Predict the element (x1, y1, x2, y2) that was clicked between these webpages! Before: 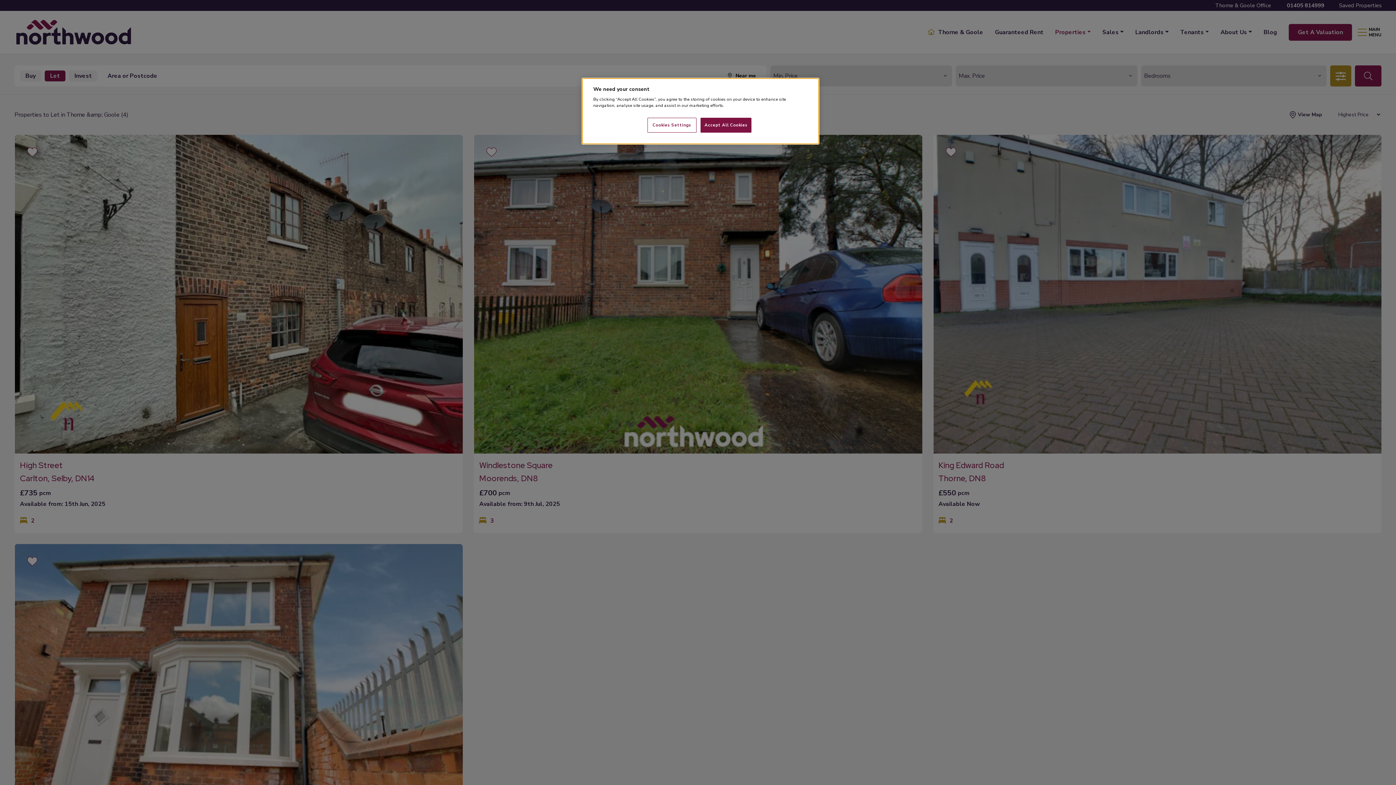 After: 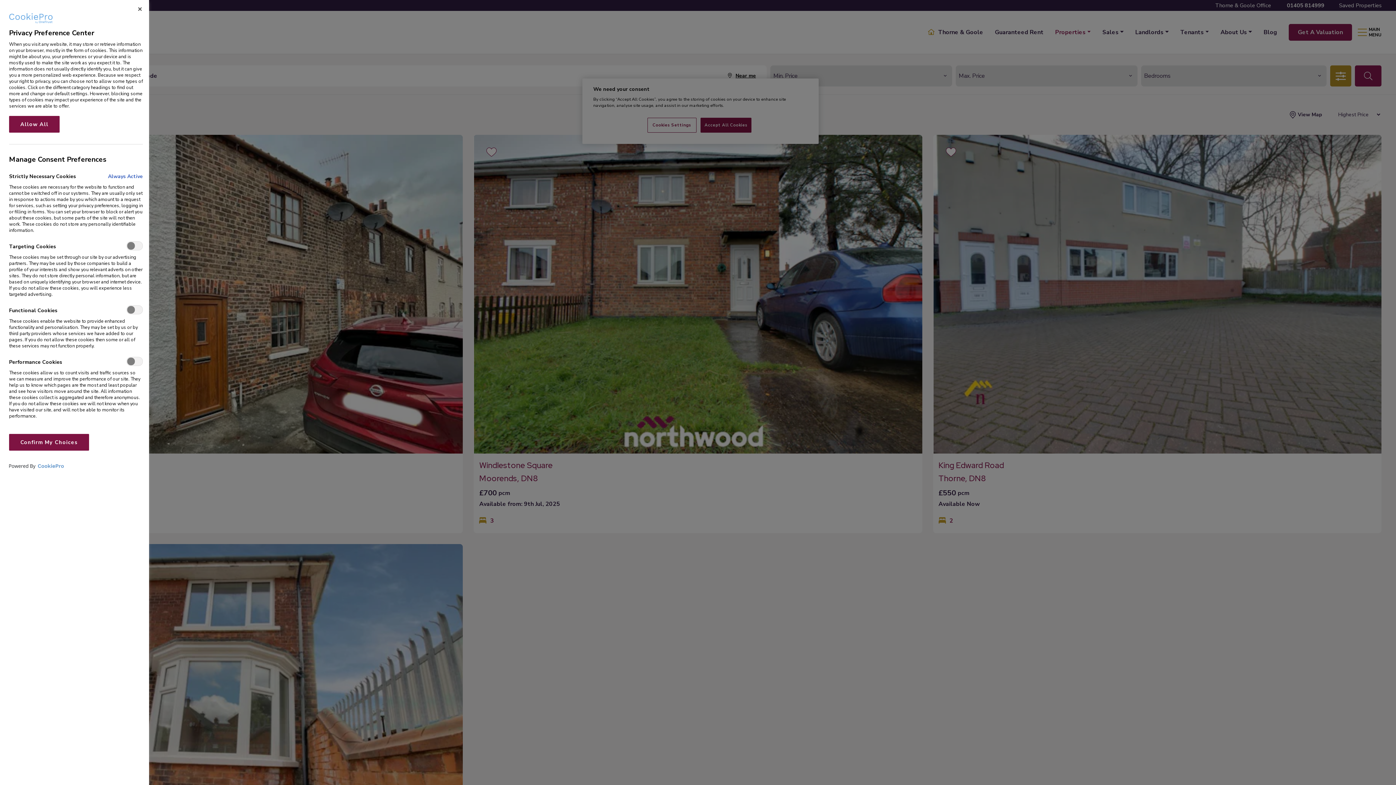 Action: label: Cookies Settings bbox: (647, 117, 696, 132)